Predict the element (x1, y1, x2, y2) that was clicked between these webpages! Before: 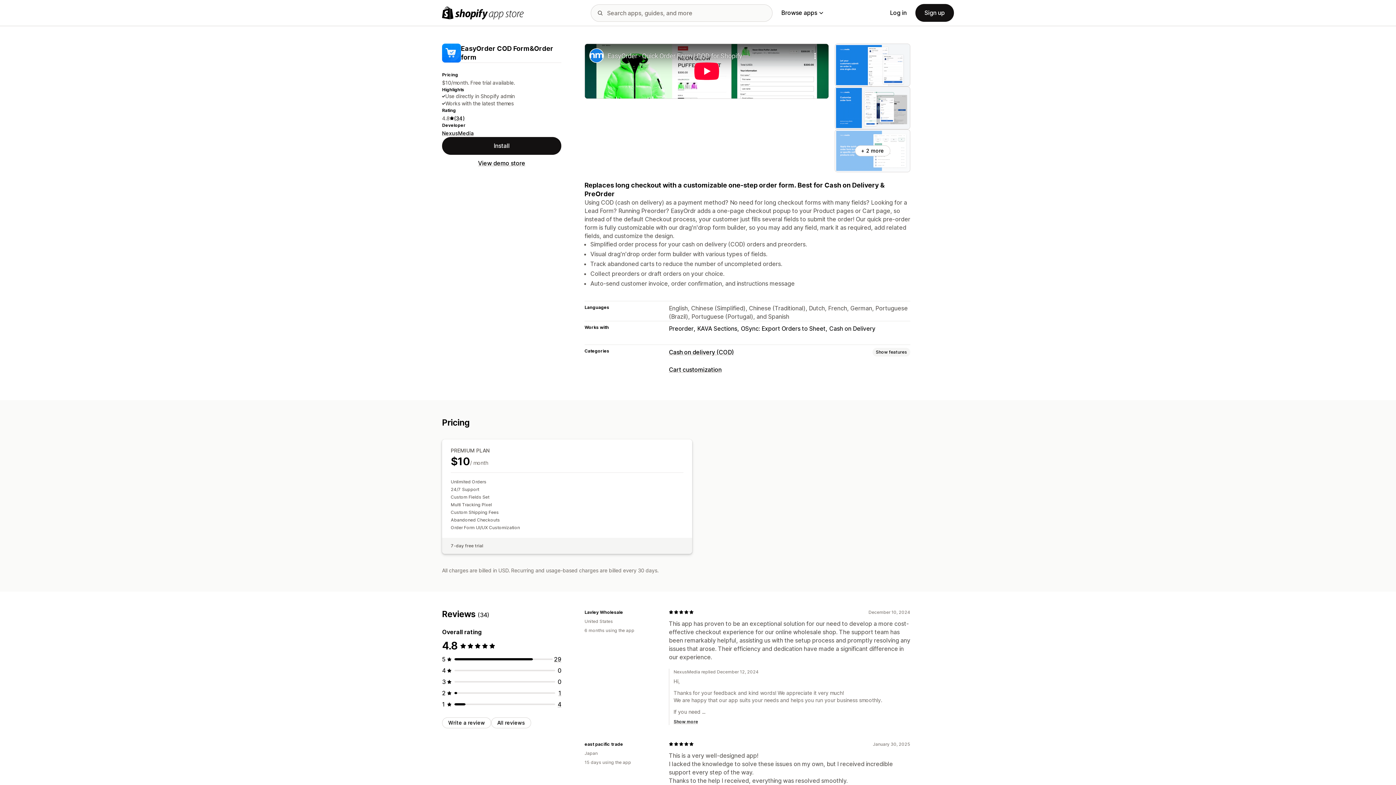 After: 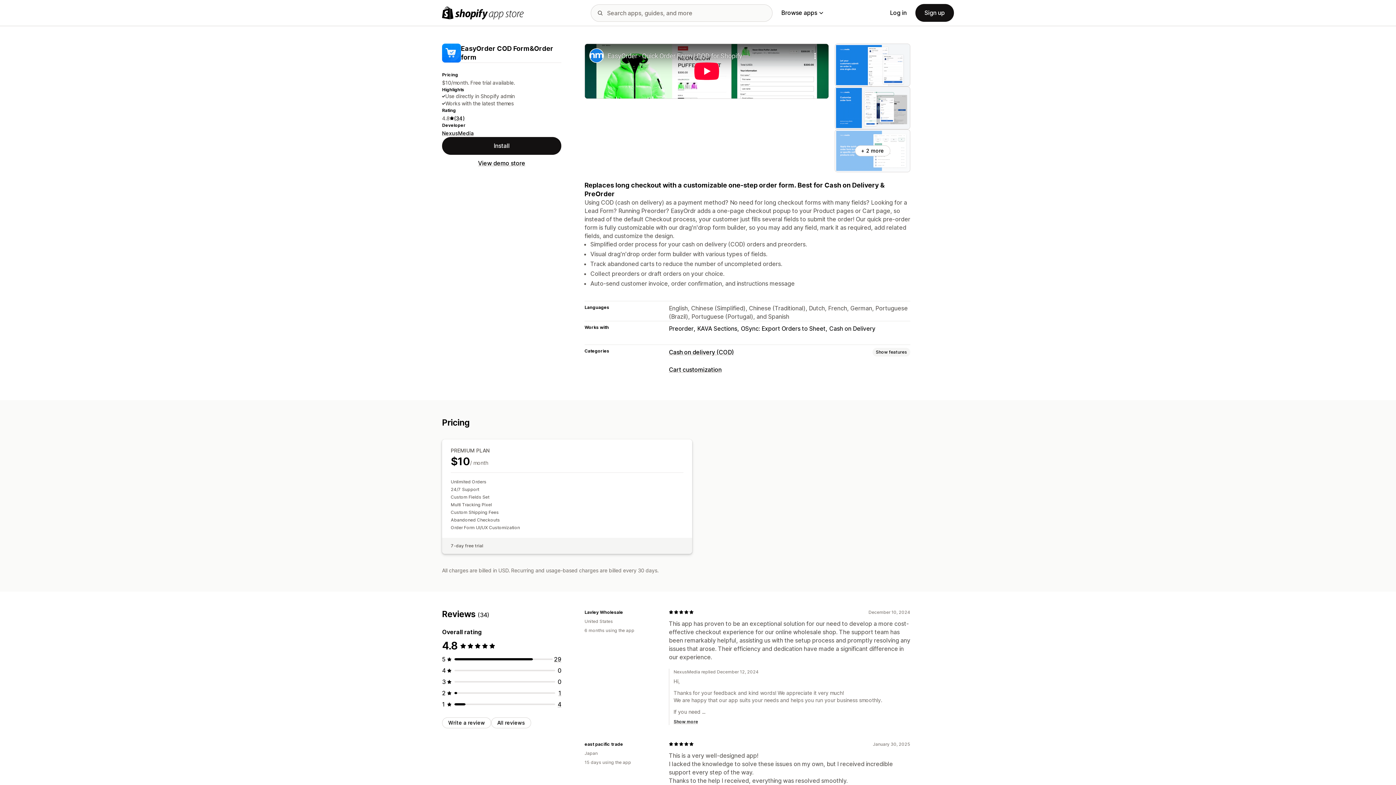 Action: bbox: (478, 159, 525, 167) label: View demo store